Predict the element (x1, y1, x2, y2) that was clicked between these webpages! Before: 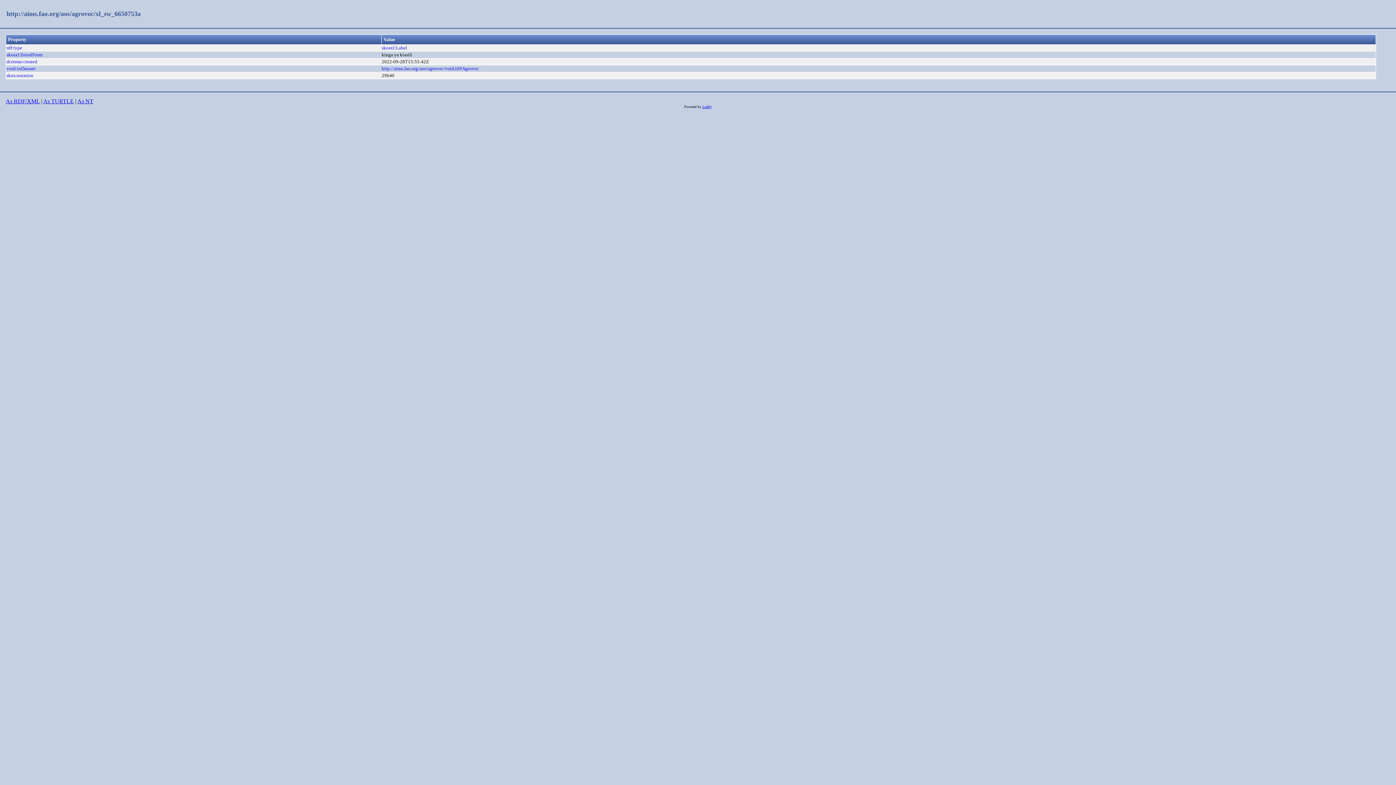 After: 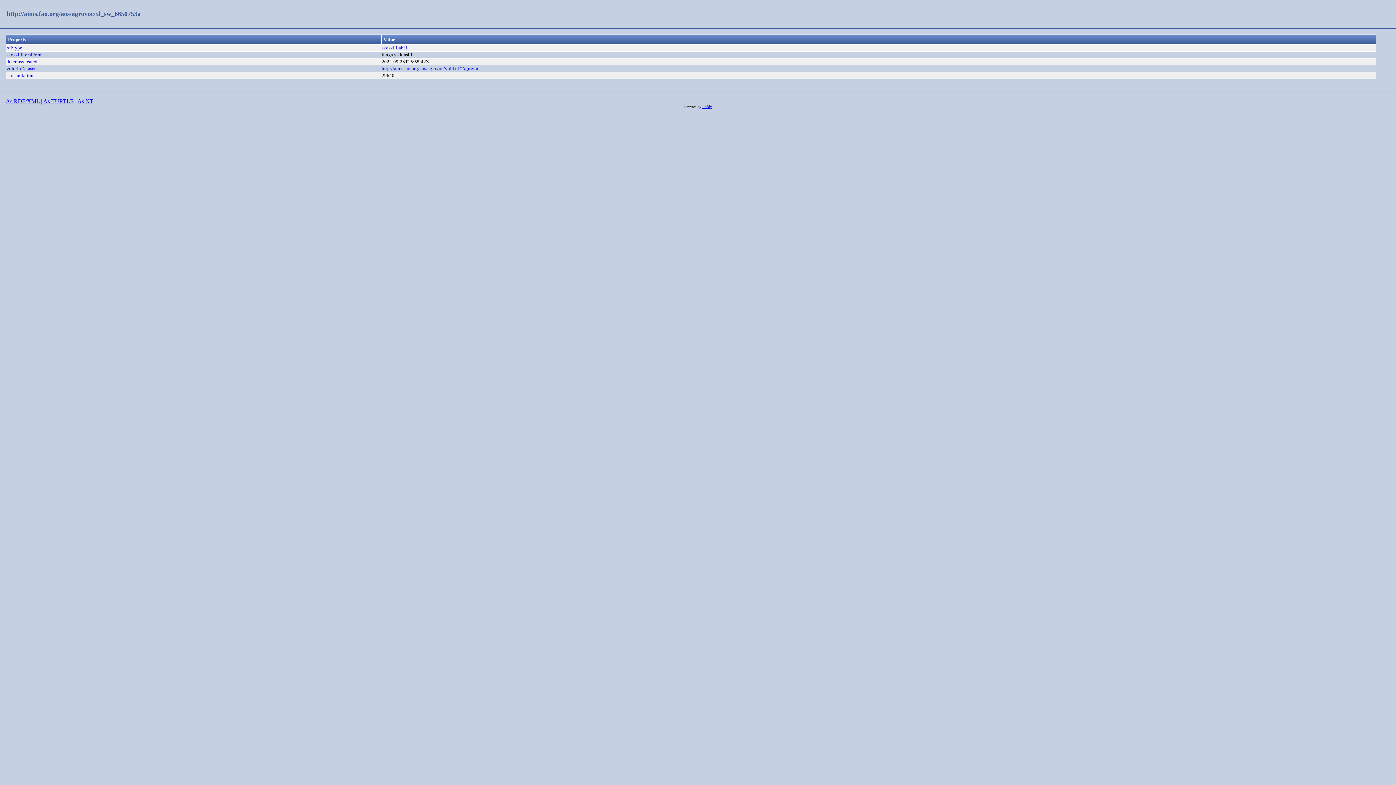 Action: bbox: (5, 98, 39, 104) label: As RDF/XML